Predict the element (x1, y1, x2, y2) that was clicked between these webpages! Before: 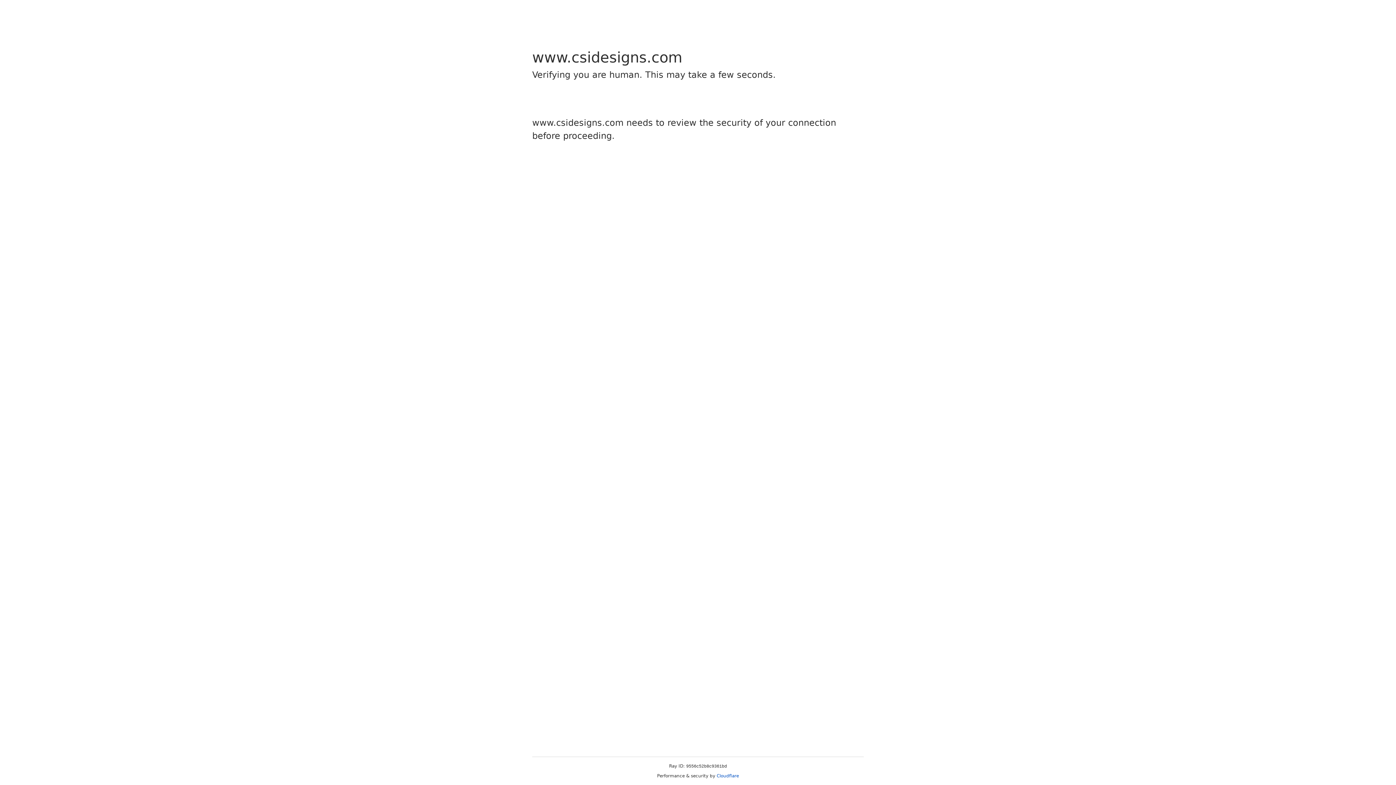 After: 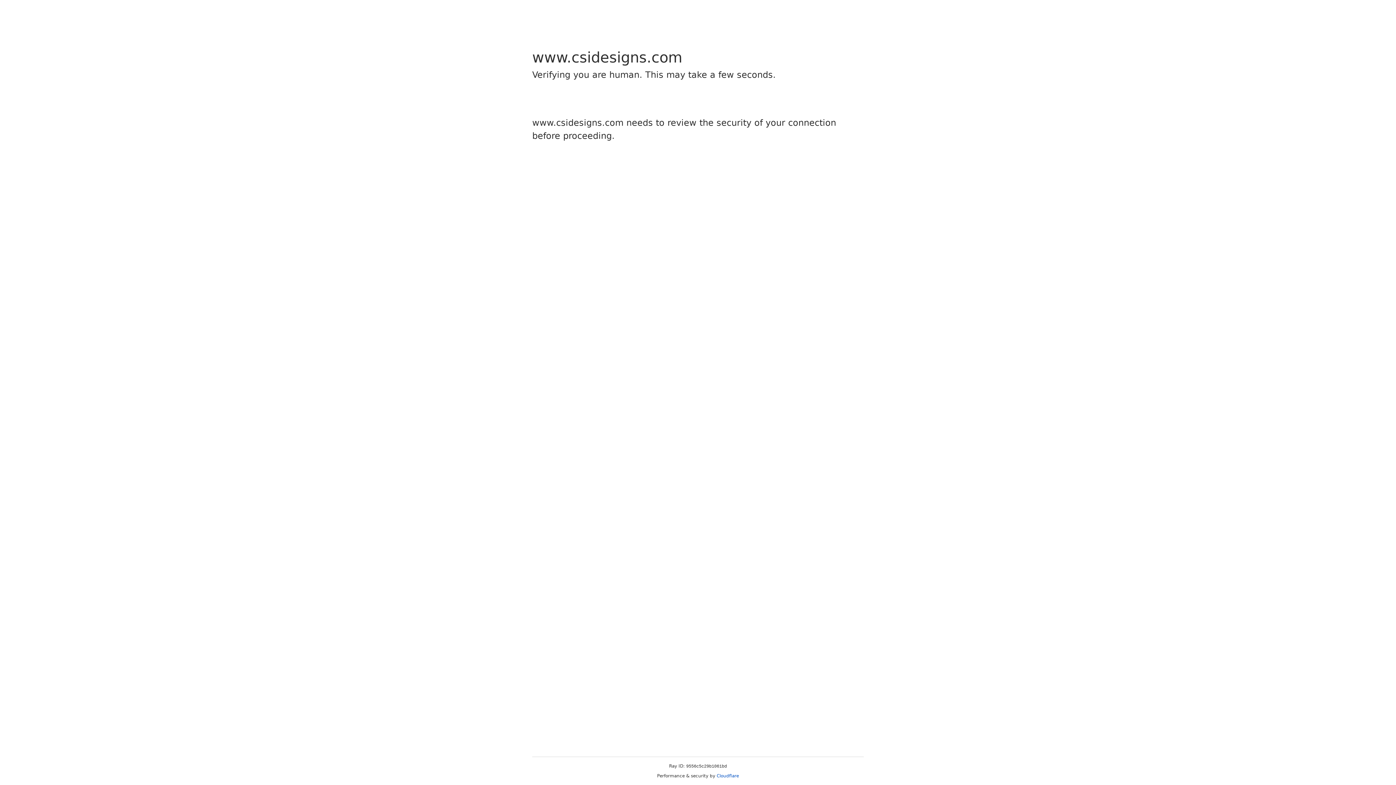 Action: label: Cloudflare bbox: (716, 773, 739, 778)